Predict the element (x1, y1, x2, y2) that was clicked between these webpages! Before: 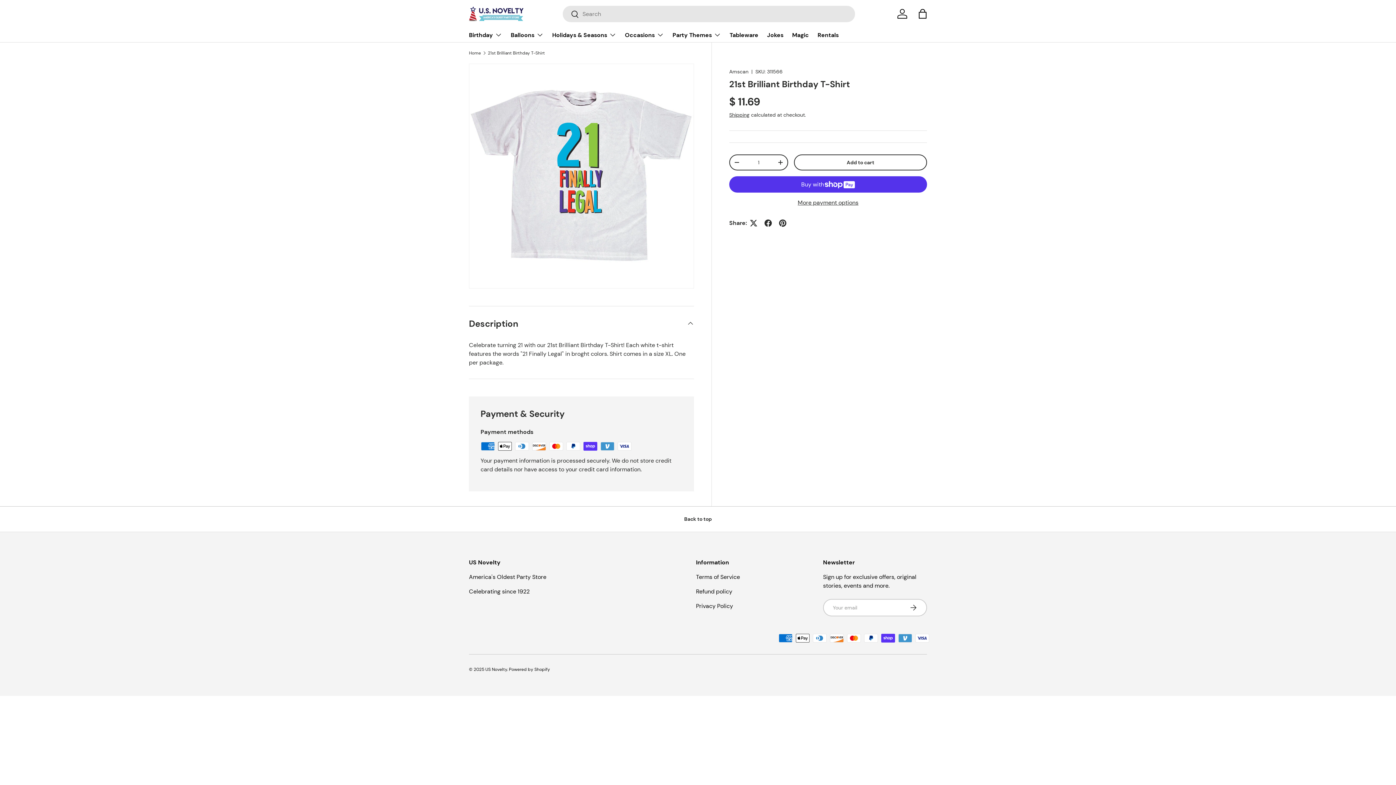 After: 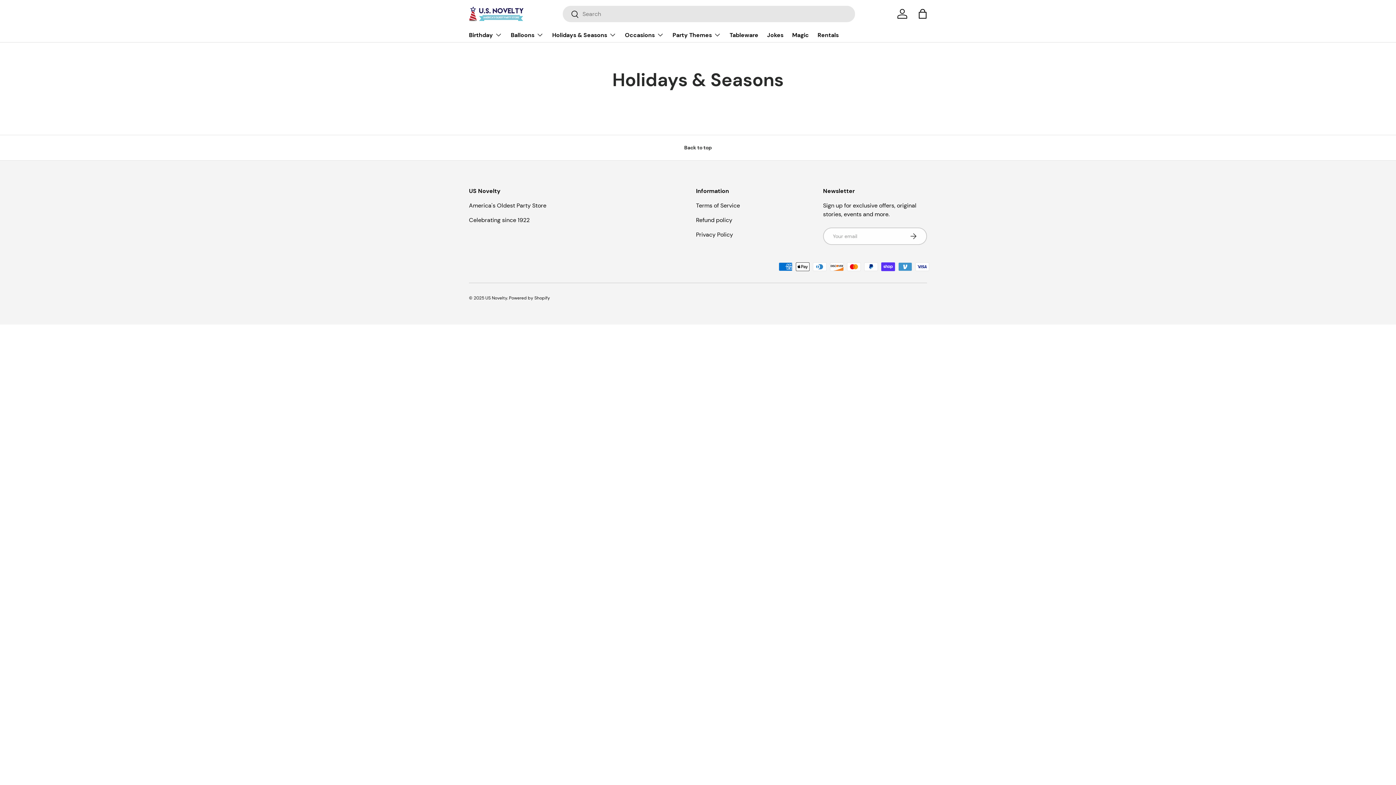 Action: label: Holidays & Seasons bbox: (552, 27, 616, 42)